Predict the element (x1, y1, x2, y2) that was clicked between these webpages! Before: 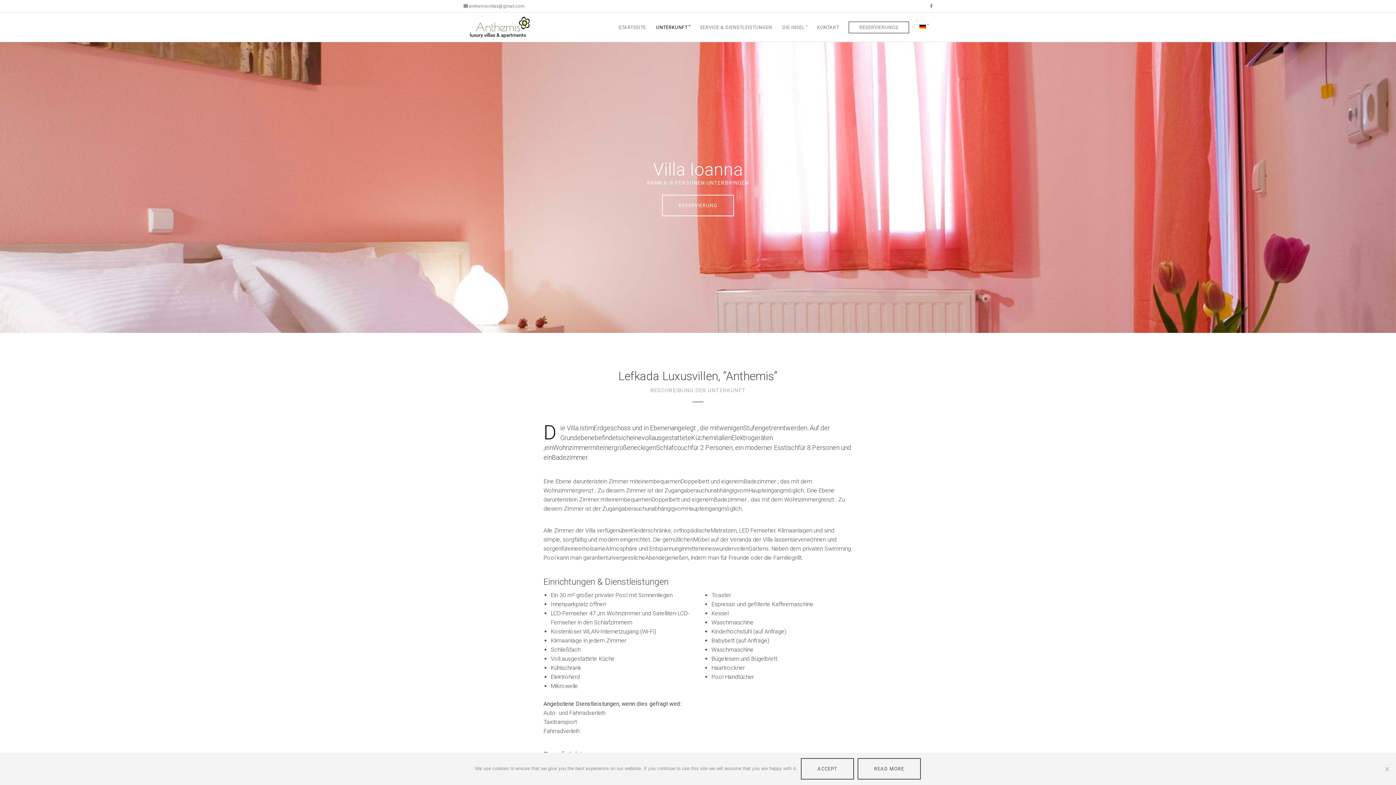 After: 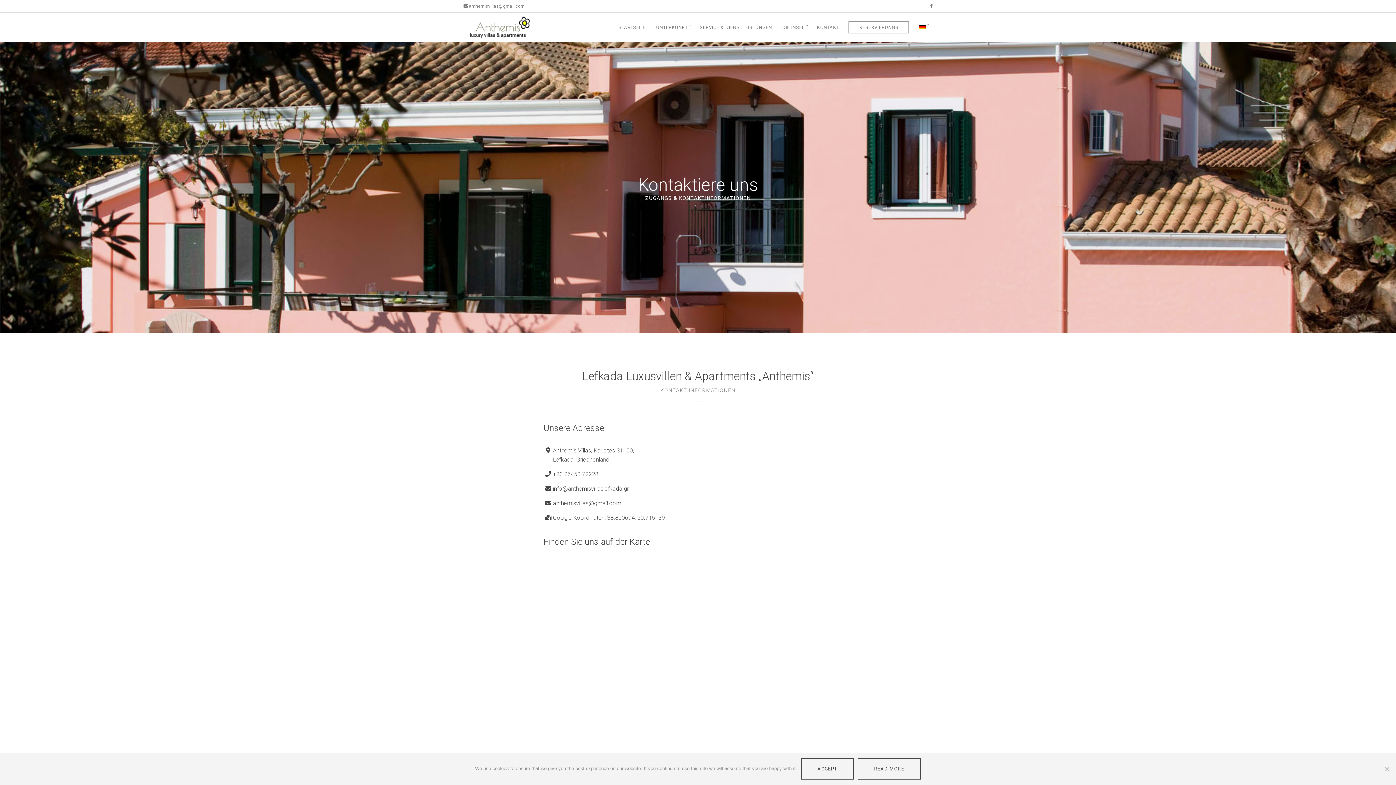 Action: label: KONTAKT bbox: (817, 20, 839, 33)